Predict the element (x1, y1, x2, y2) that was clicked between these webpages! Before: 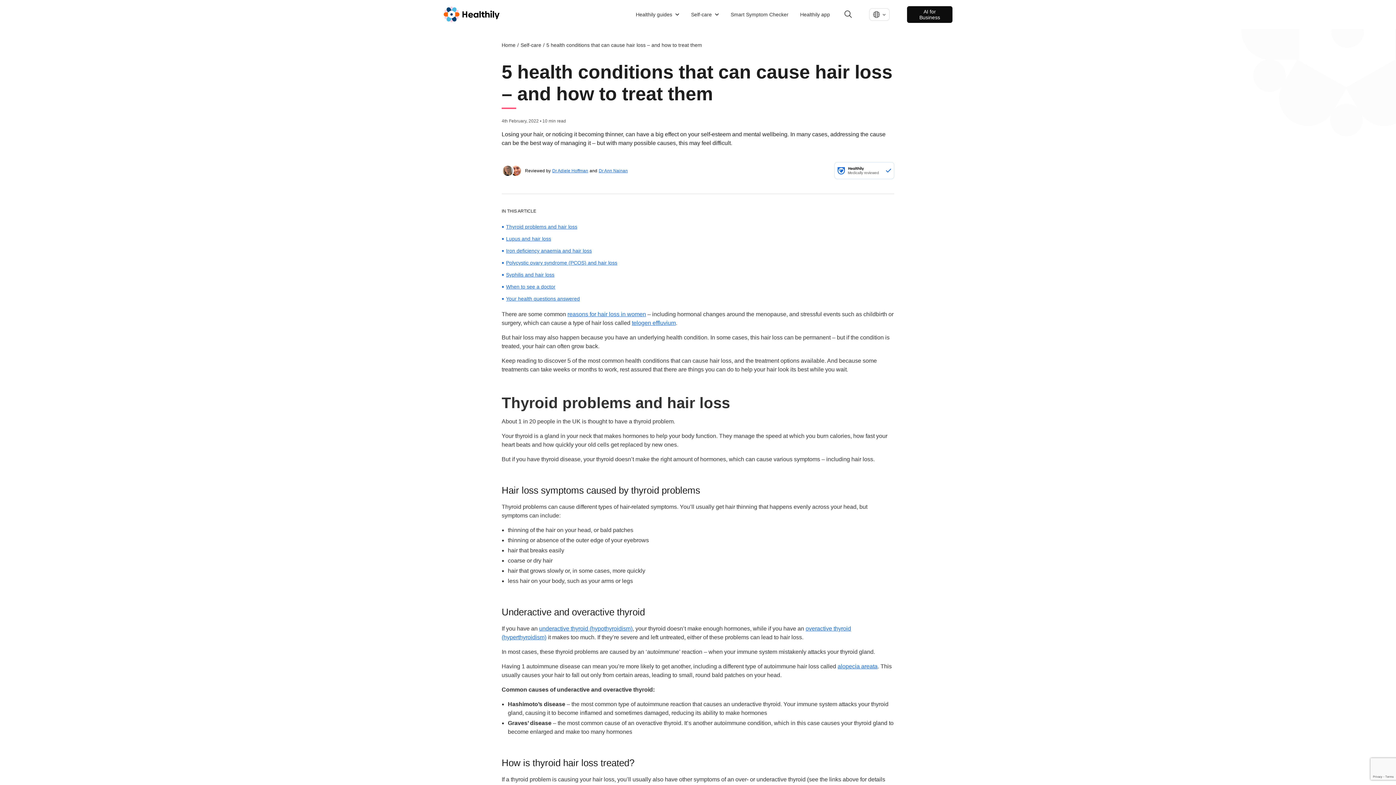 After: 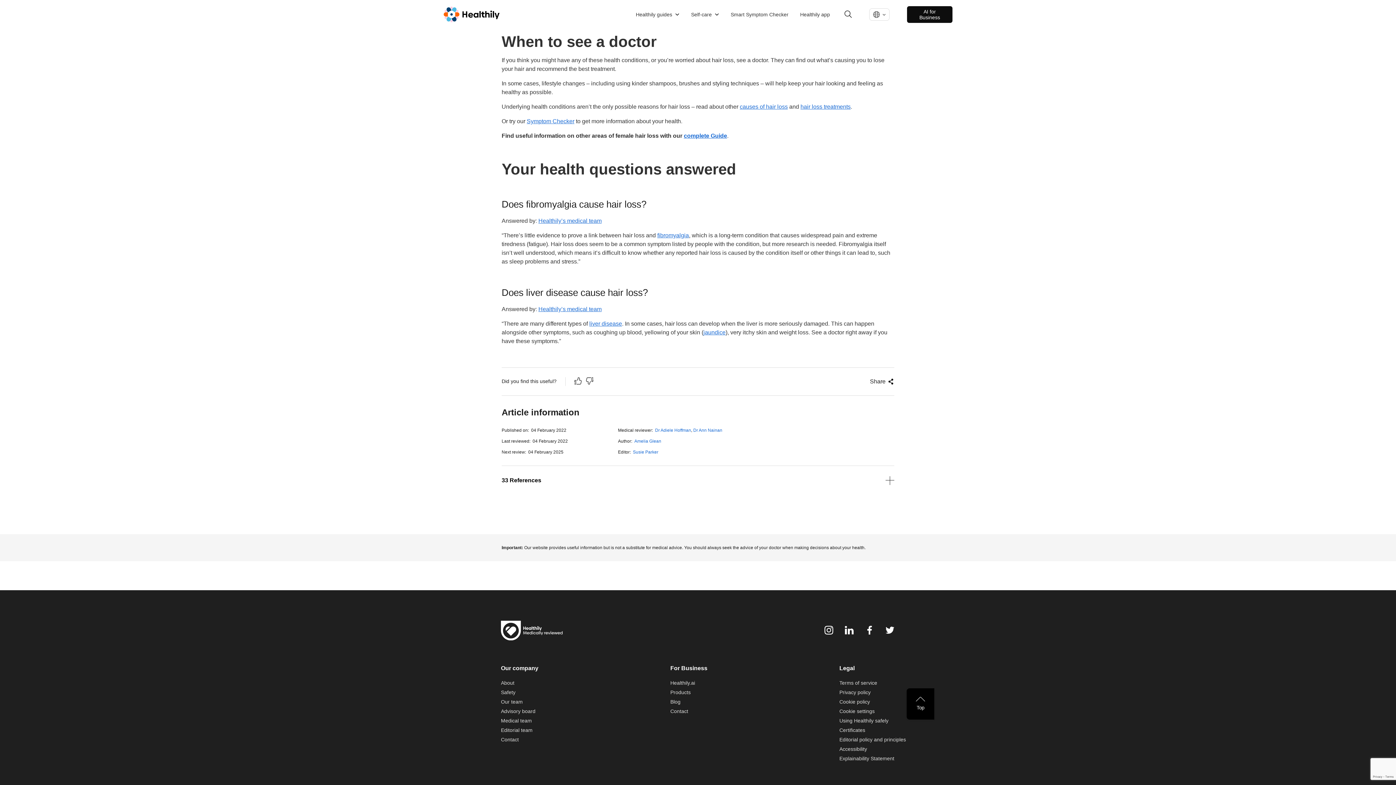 Action: bbox: (506, 284, 555, 289) label: When to see a doctor